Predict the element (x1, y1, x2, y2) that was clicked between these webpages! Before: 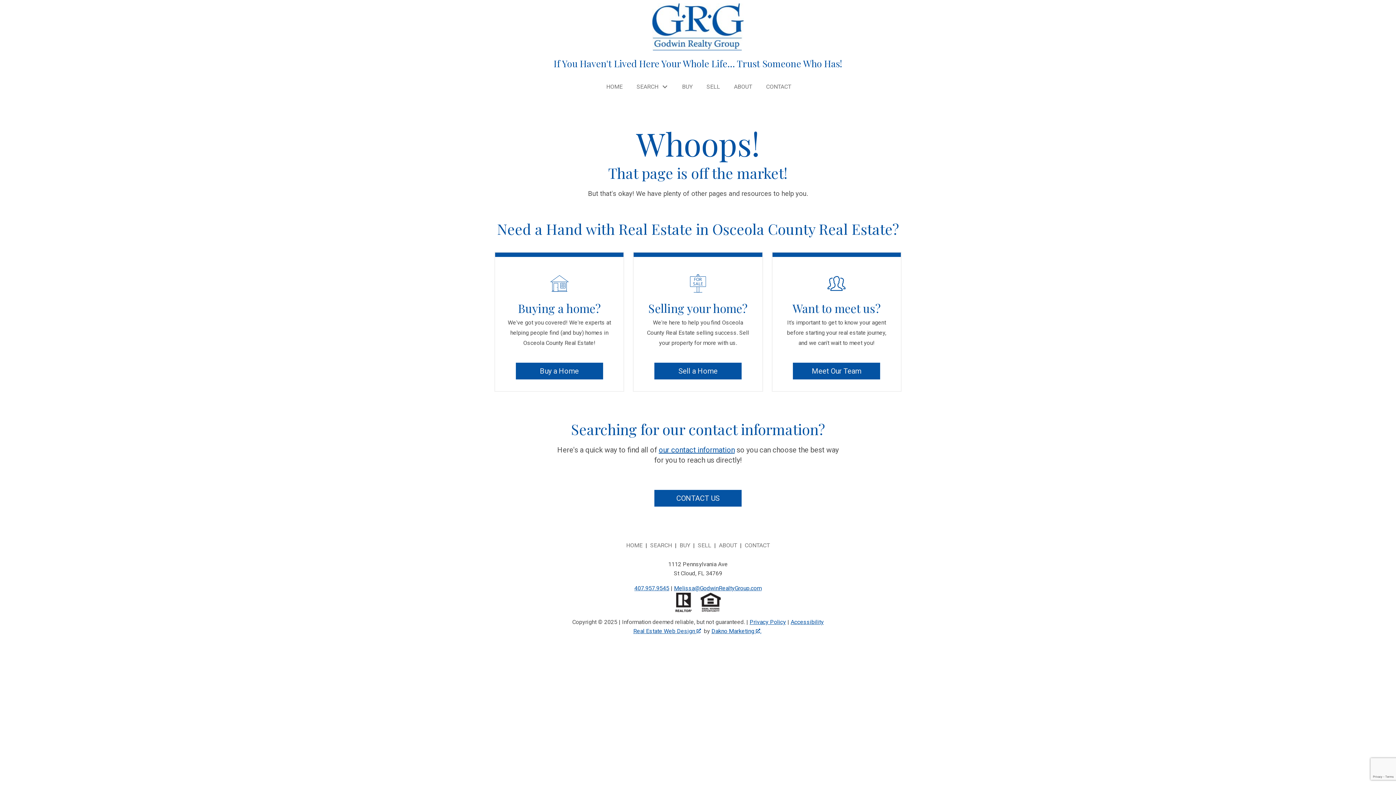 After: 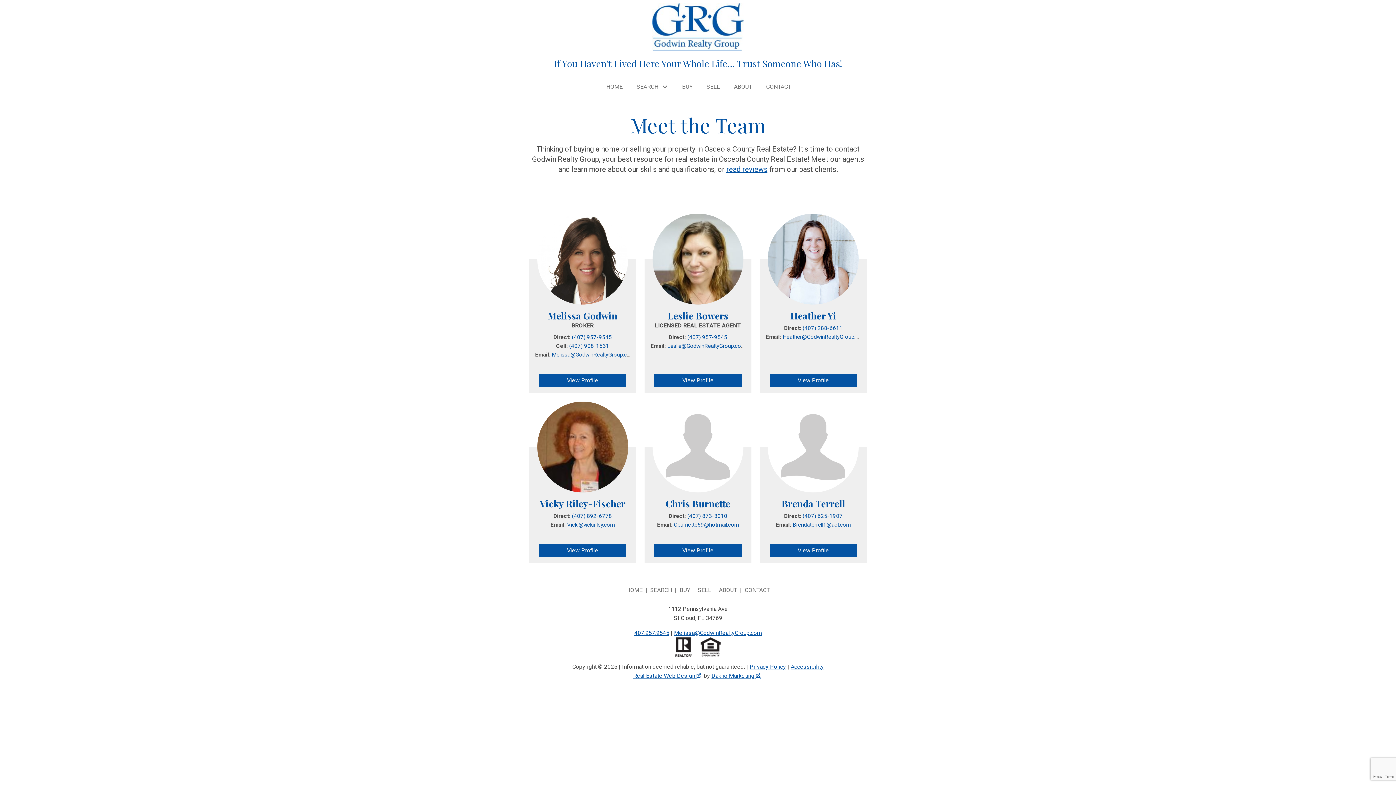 Action: bbox: (731, 83, 753, 89) label: ABOUT